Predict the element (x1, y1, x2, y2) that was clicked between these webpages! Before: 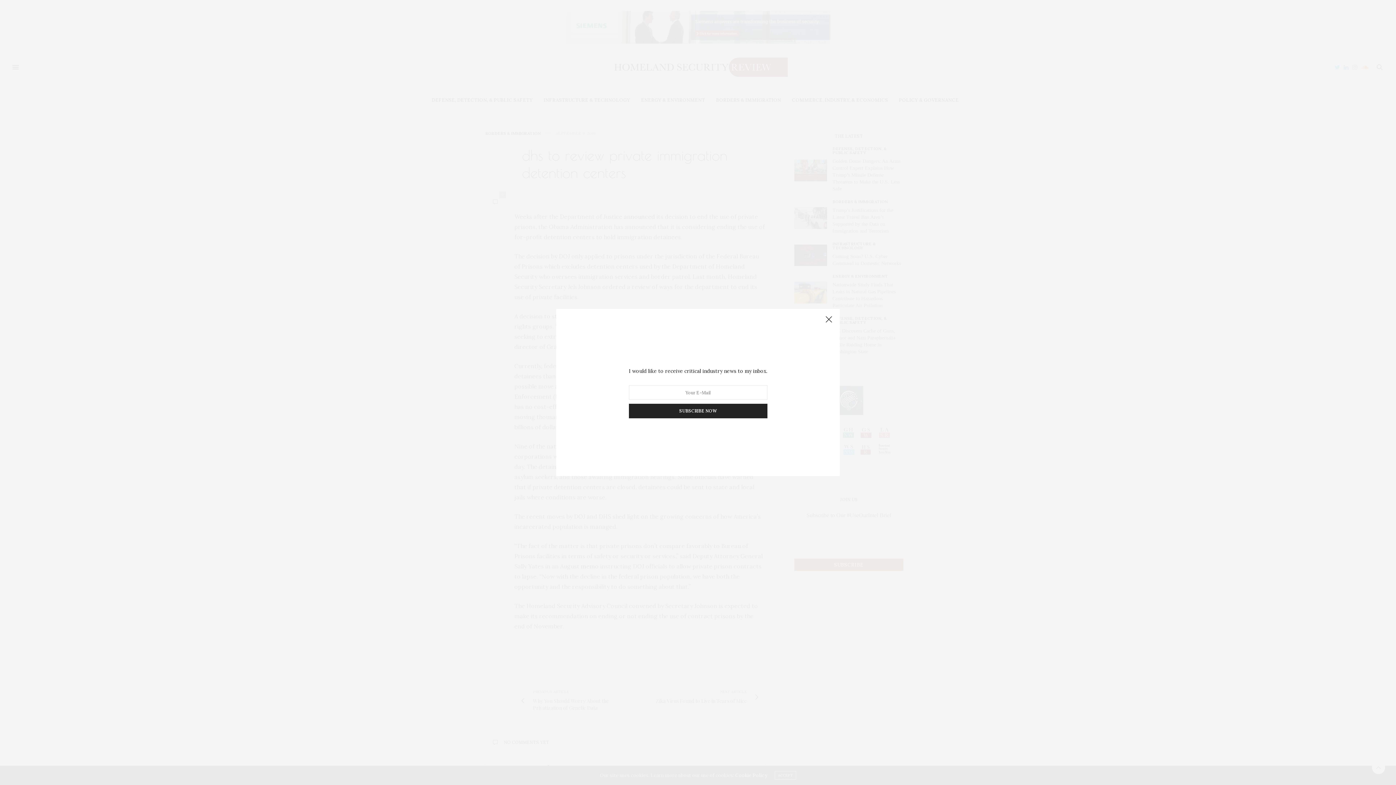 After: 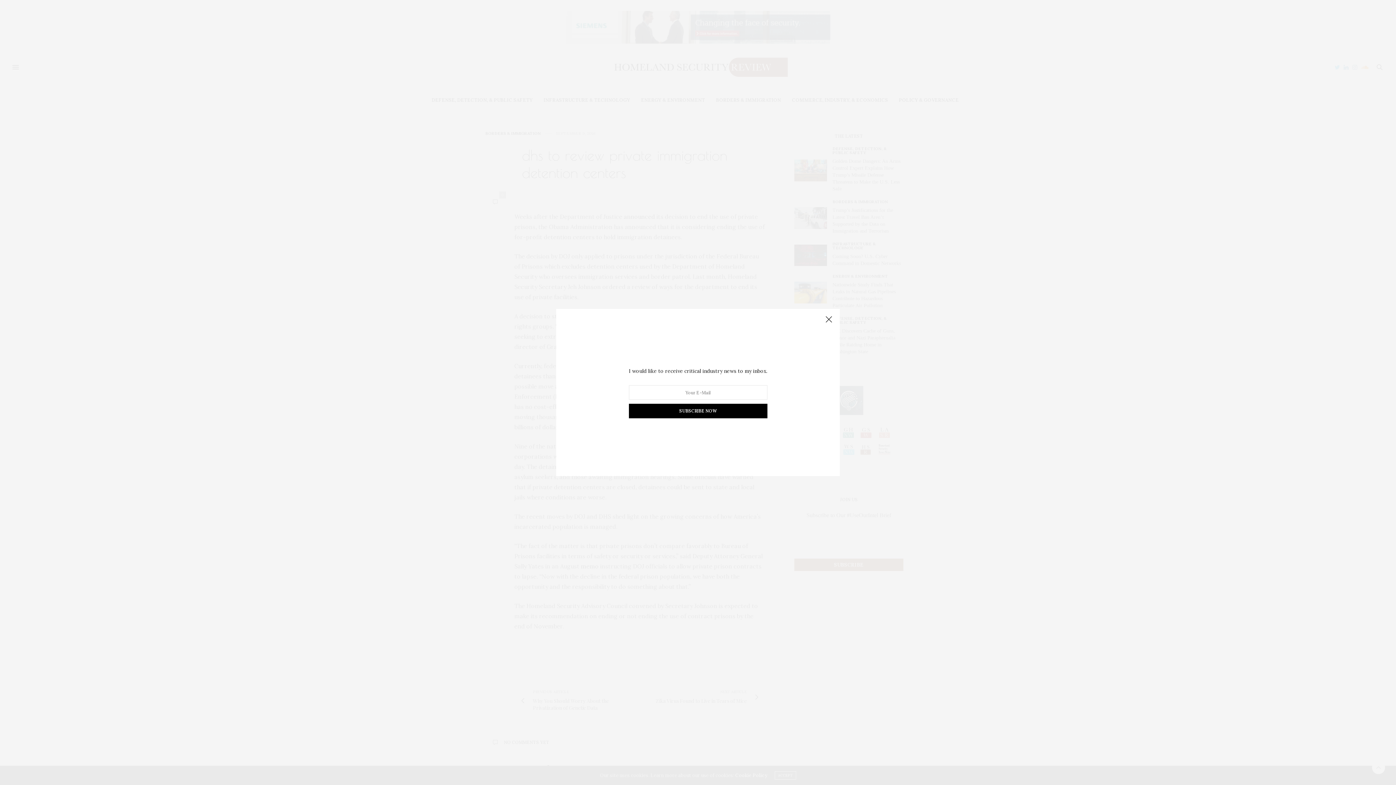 Action: label: SUBSCRIBE NOW bbox: (628, 404, 767, 418)